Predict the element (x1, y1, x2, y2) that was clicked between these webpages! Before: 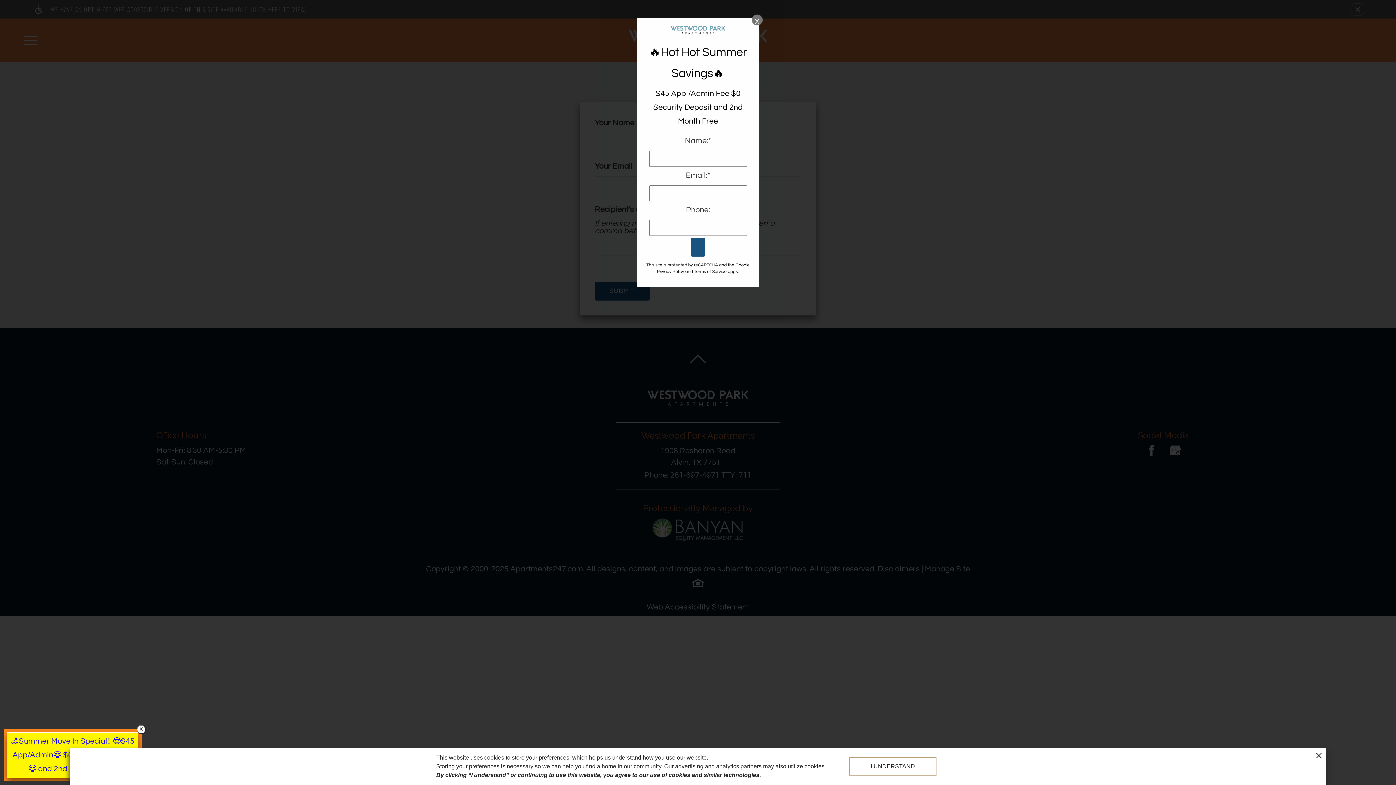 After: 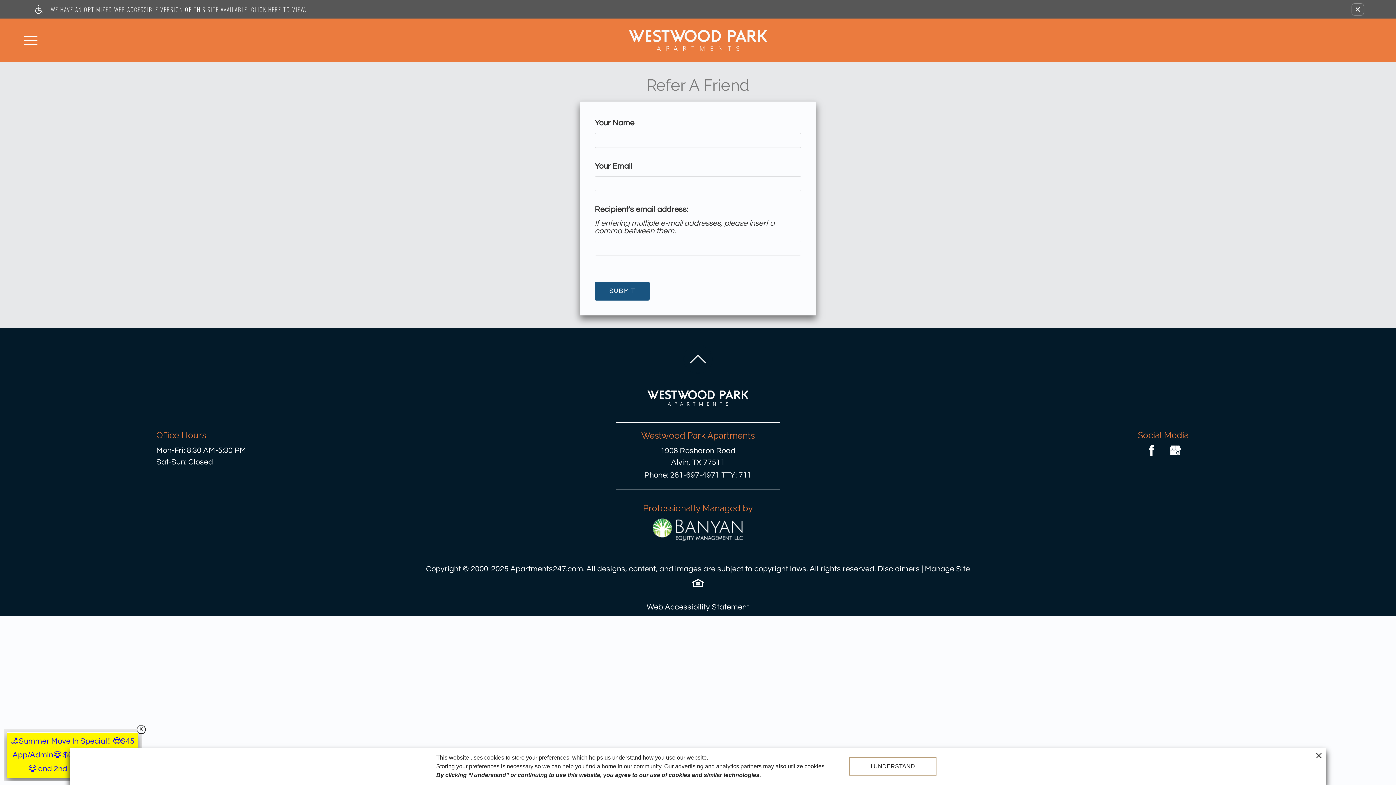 Action: bbox: (657, 269, 684, 274) label: Privacy Policy